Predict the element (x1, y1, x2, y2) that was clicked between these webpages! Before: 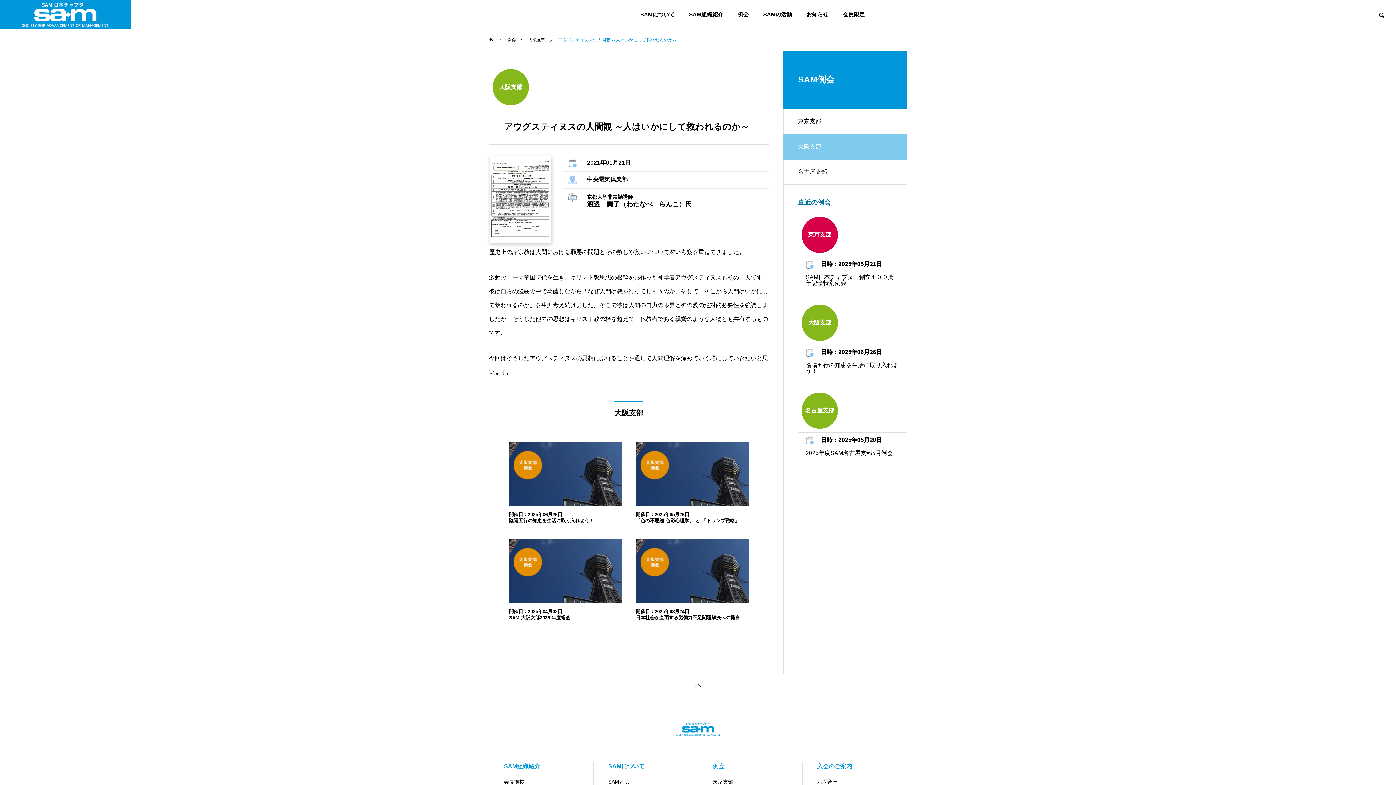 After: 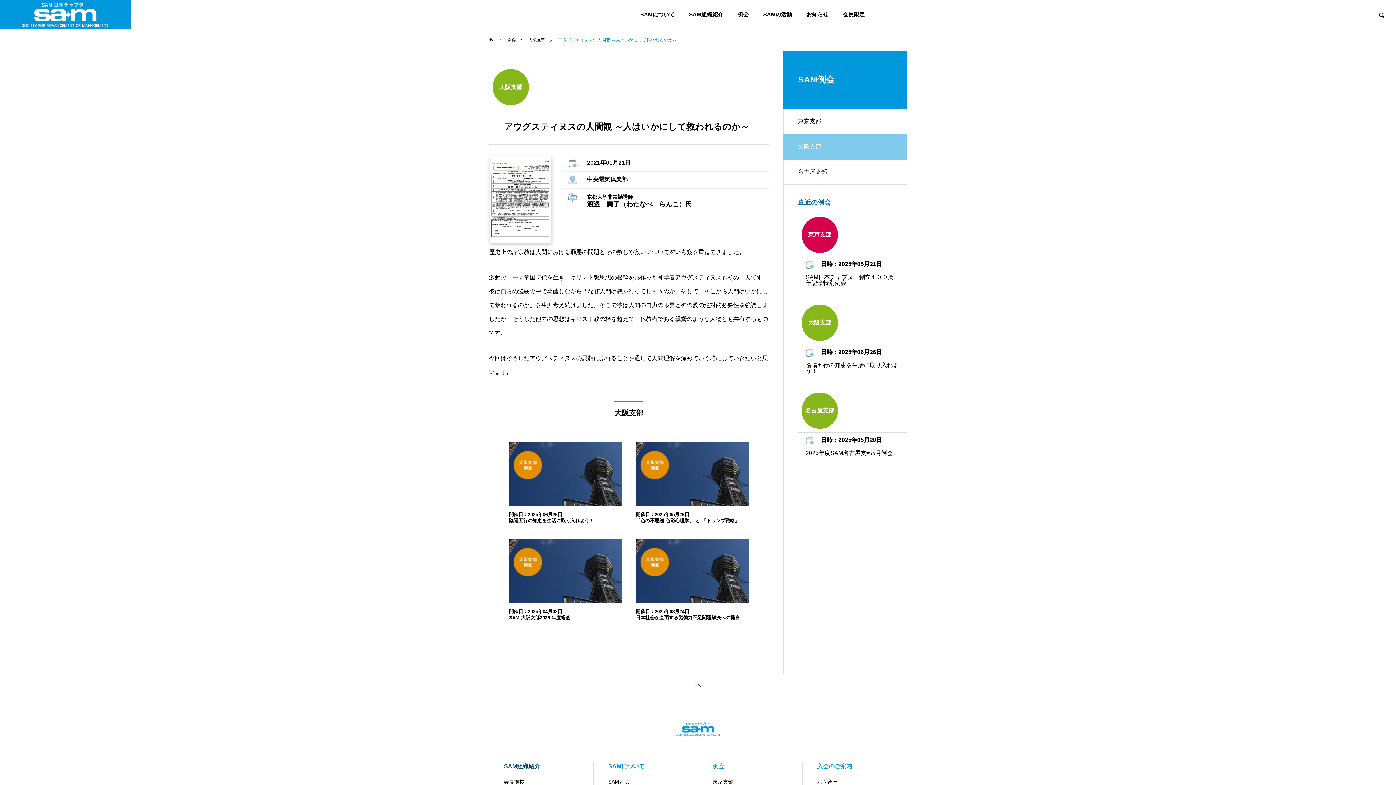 Action: label: SAM組織紹介 bbox: (504, 762, 579, 771)